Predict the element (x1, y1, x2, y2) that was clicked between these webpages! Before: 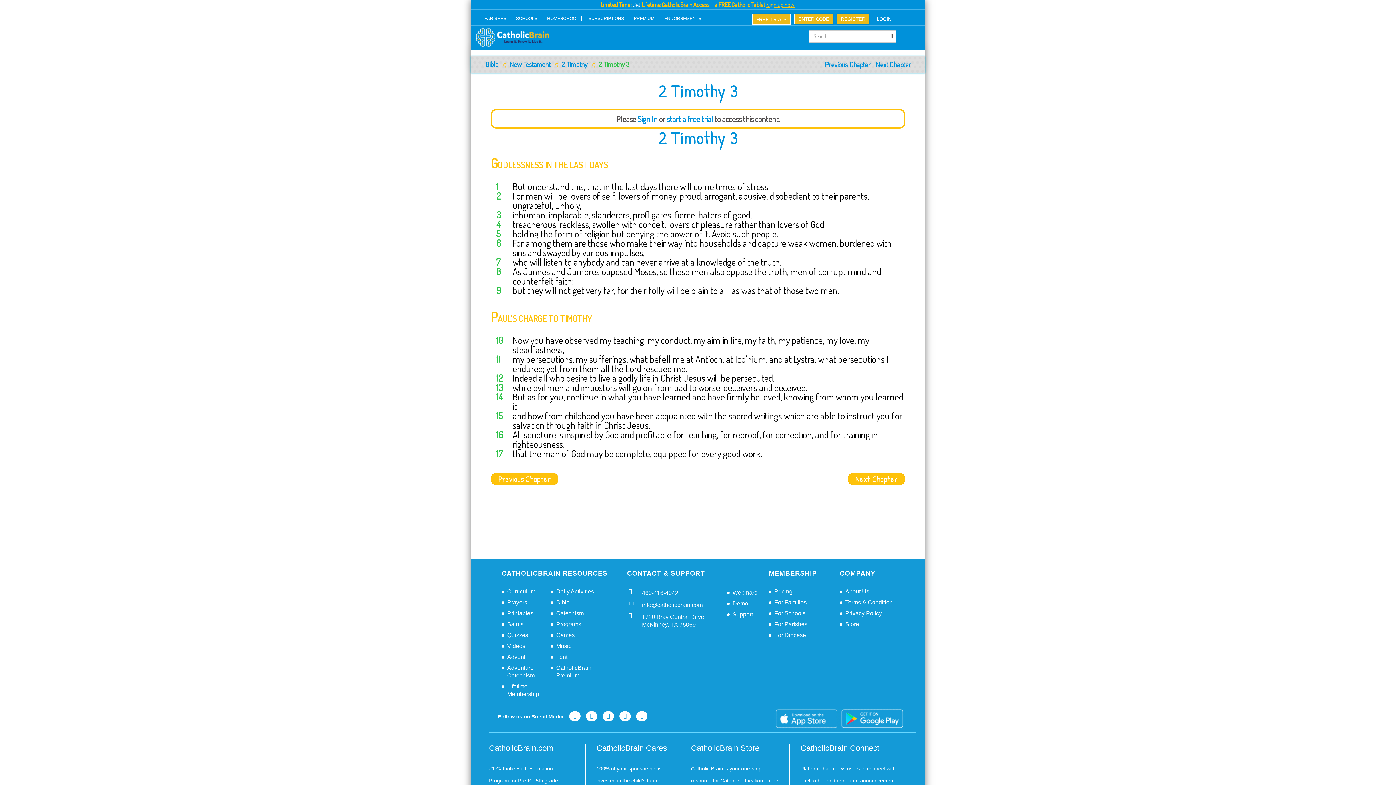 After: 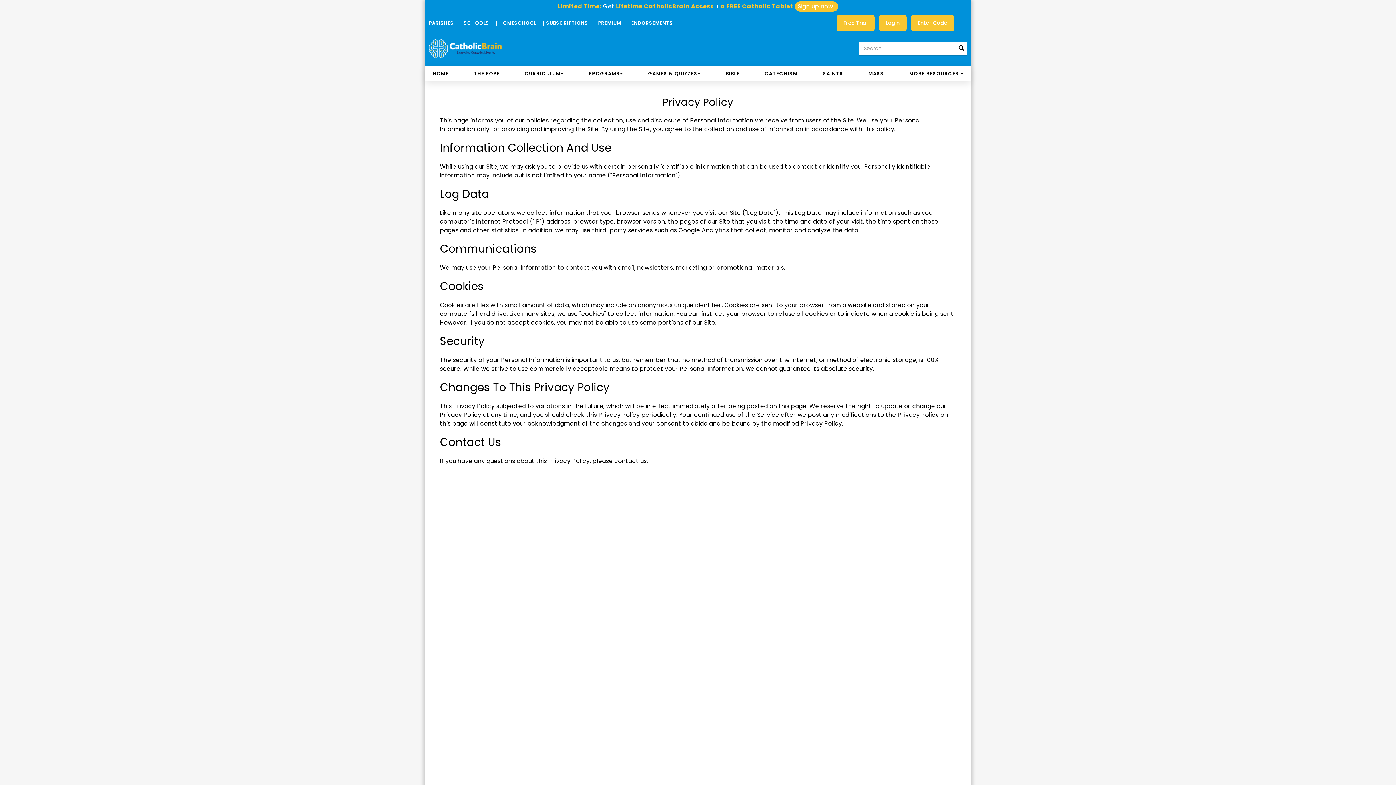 Action: bbox: (845, 609, 882, 617) label: Privacy Policy